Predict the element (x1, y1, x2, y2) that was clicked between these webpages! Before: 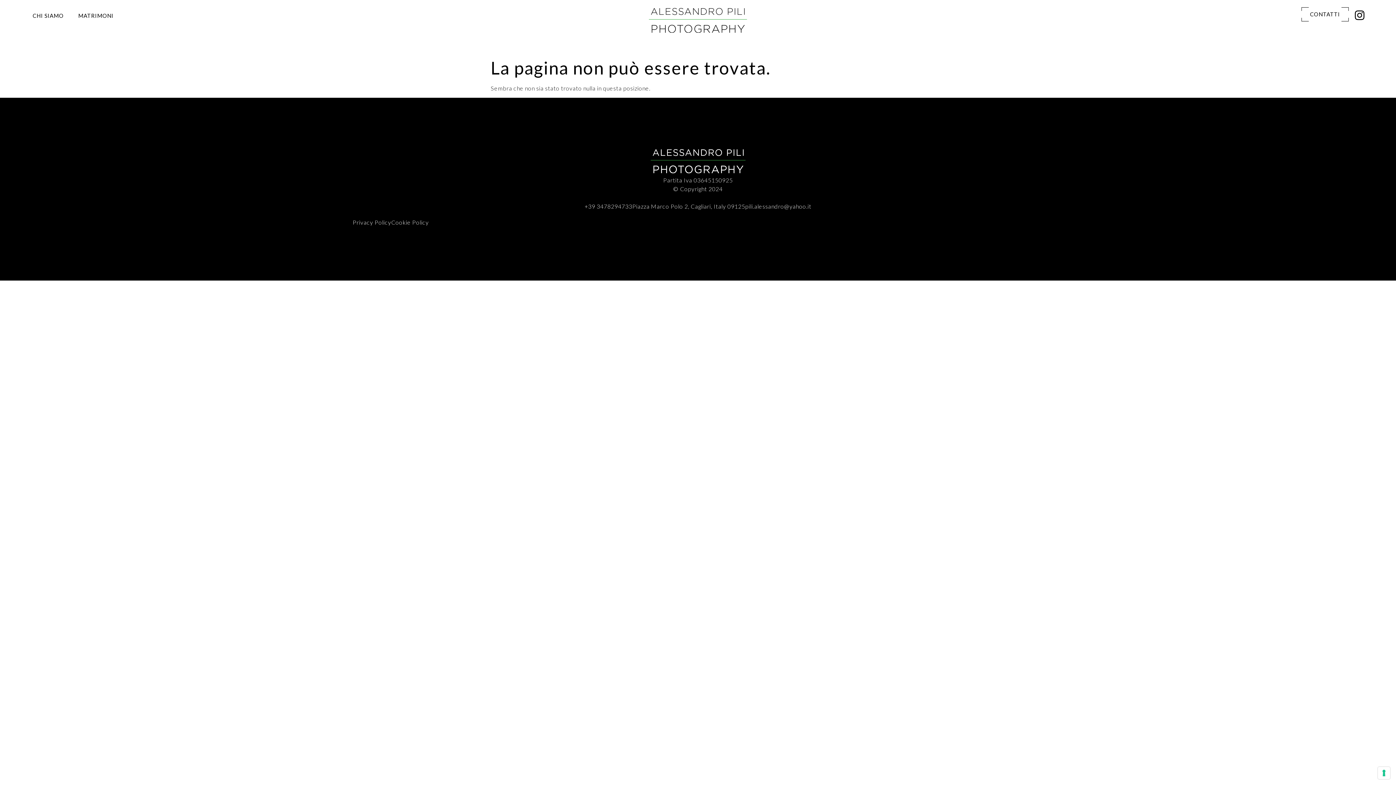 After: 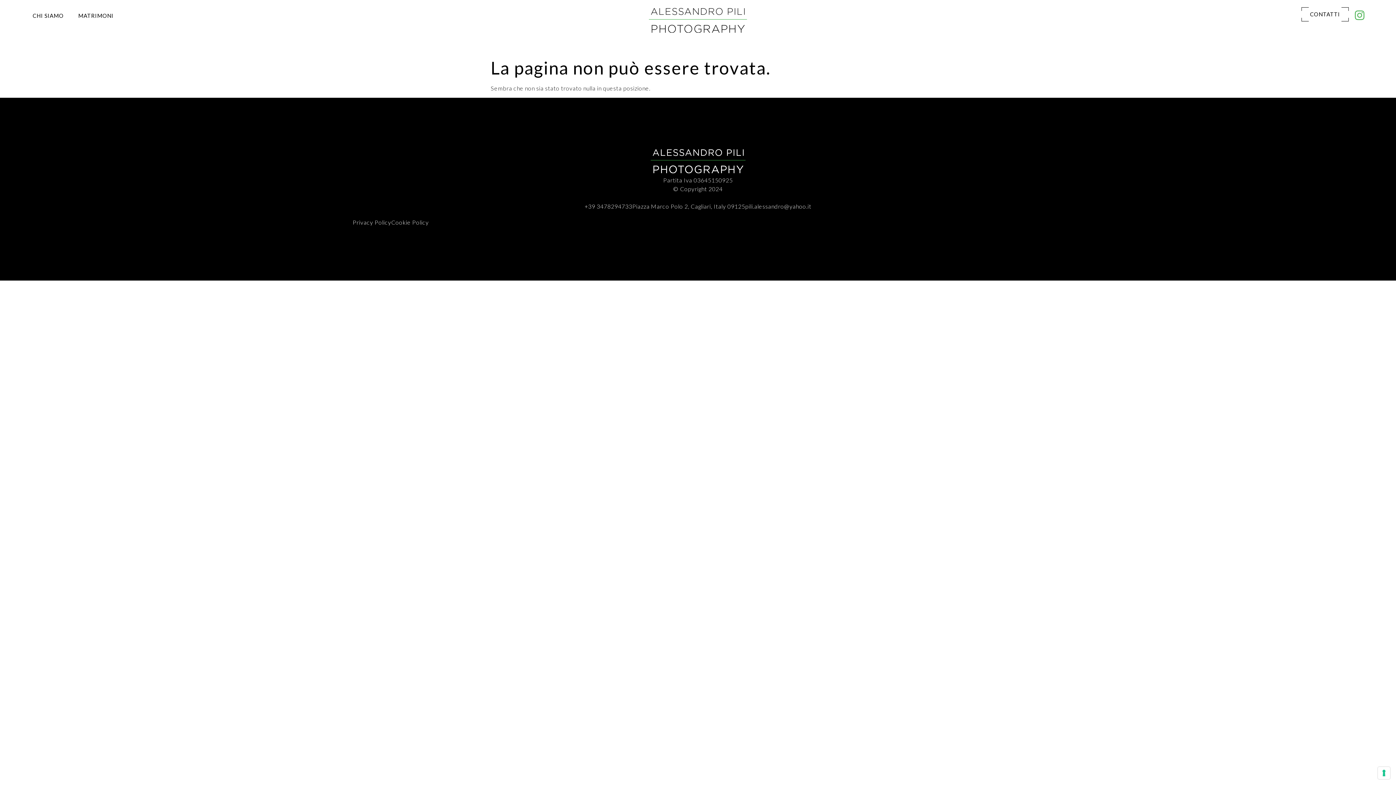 Action: label: Instagram bbox: (1349, 4, 1370, 26)